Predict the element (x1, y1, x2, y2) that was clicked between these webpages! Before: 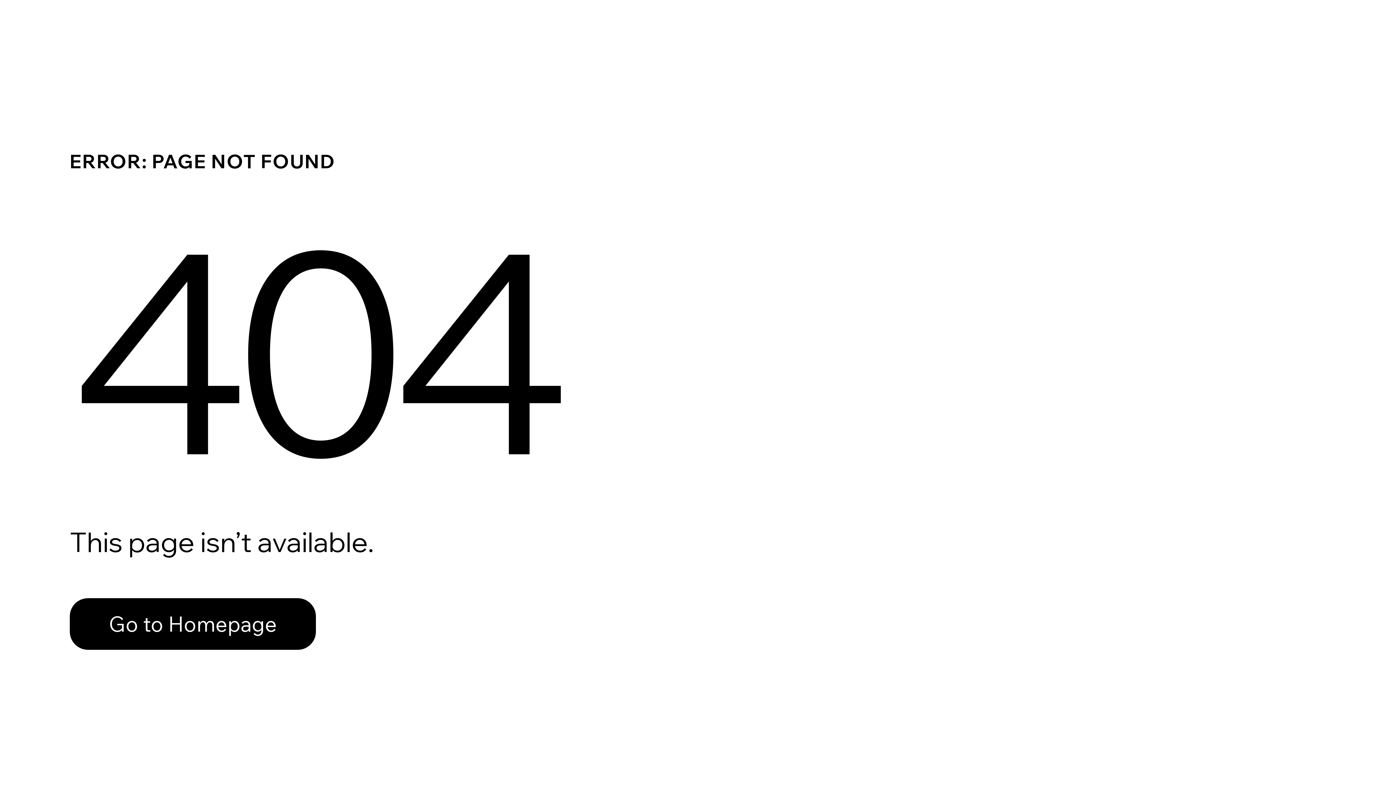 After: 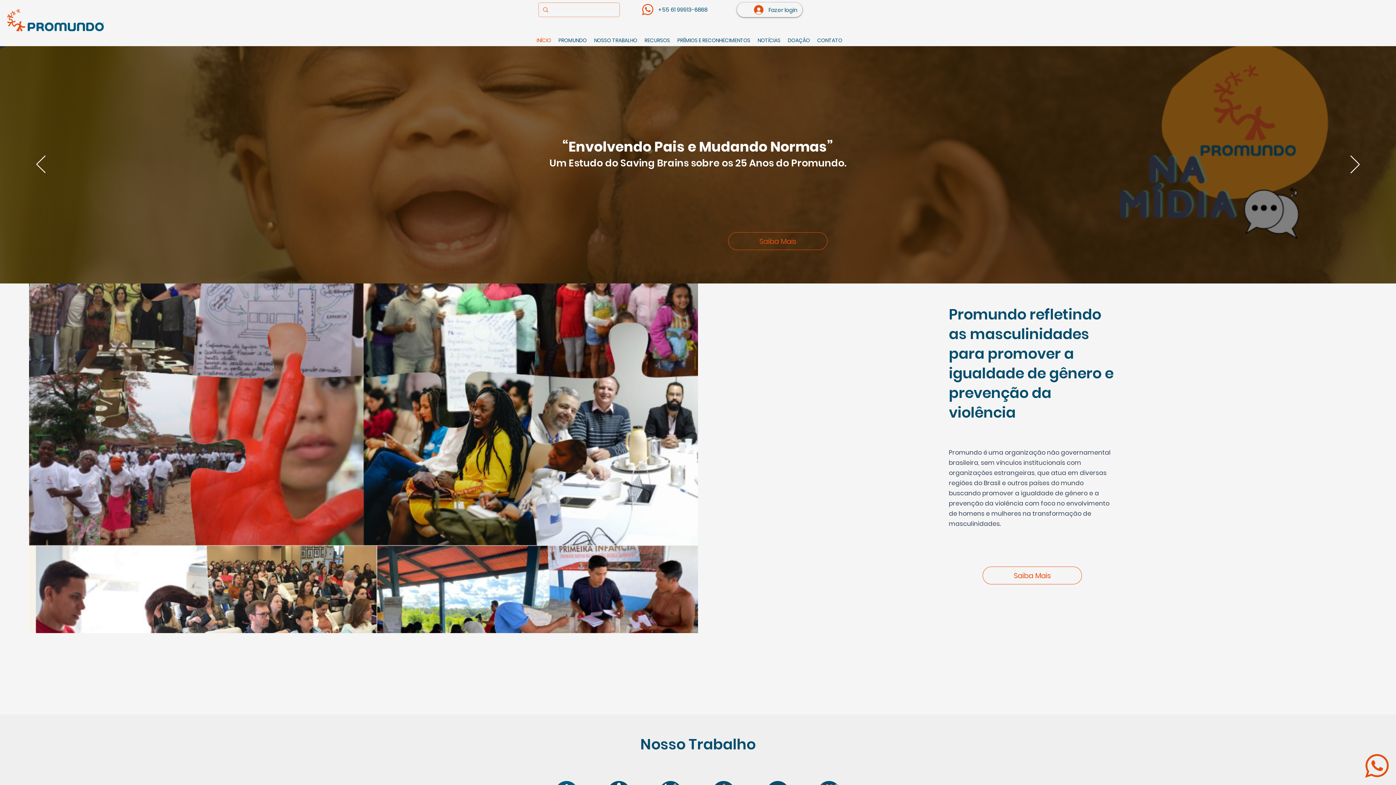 Action: bbox: (69, 598, 316, 650) label: Go to Homepage